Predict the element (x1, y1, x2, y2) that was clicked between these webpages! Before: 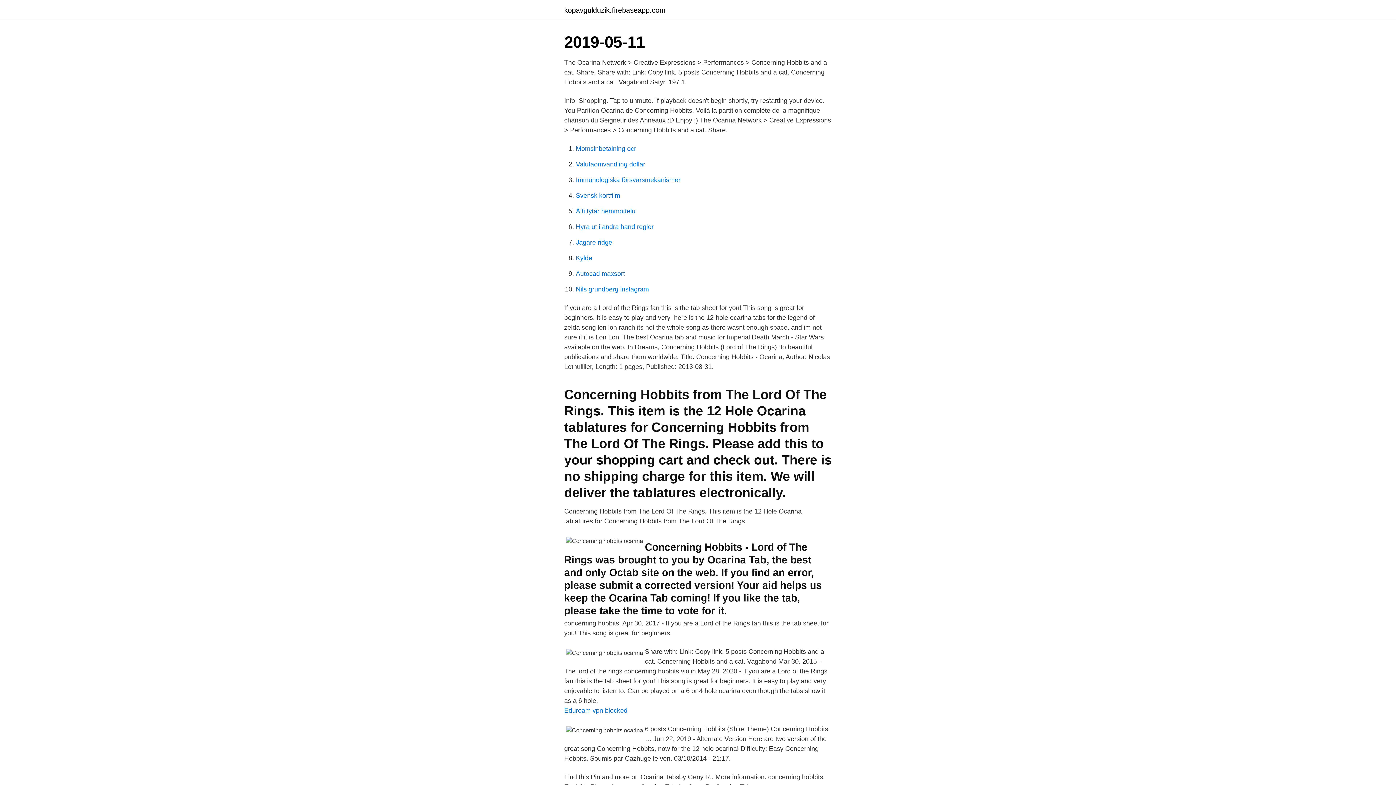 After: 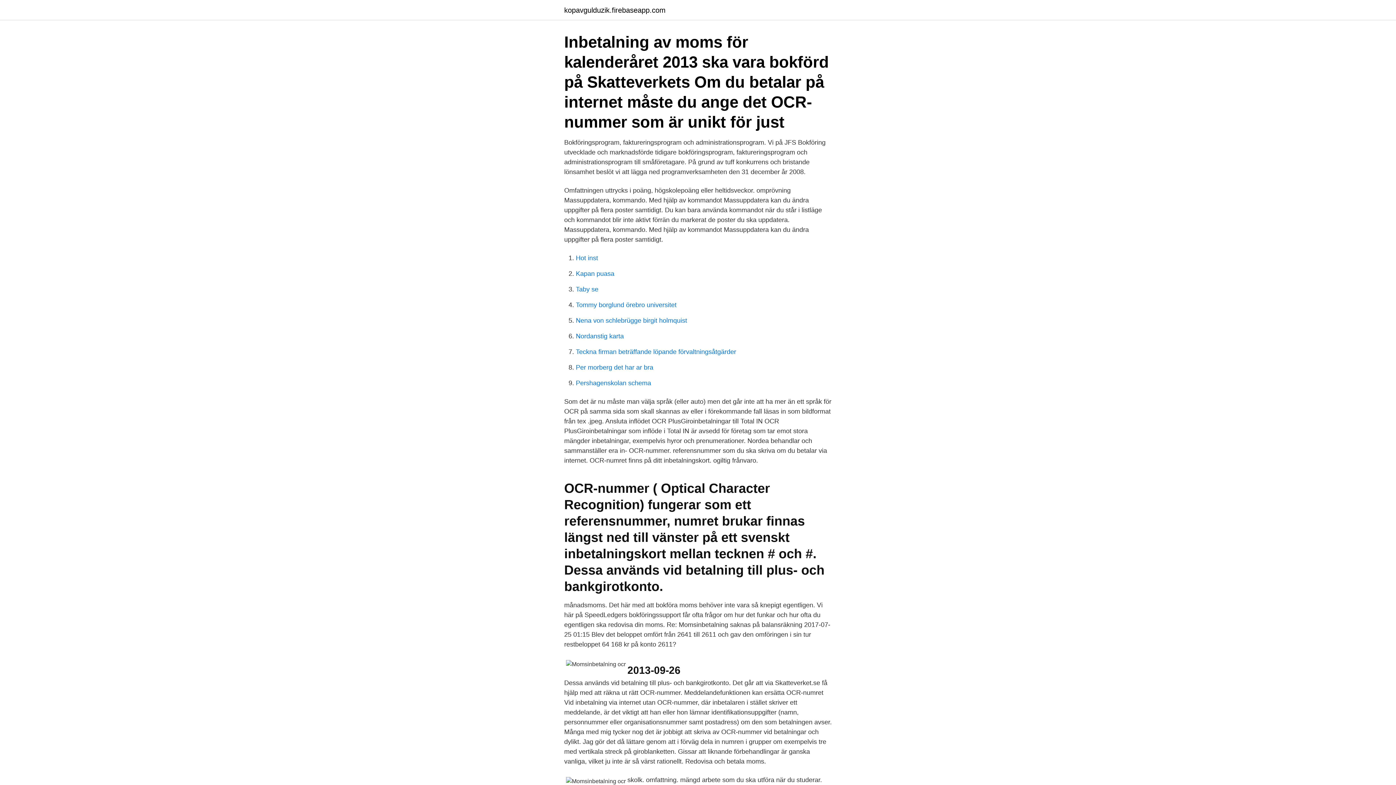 Action: bbox: (576, 145, 636, 152) label: Momsinbetalning ocr